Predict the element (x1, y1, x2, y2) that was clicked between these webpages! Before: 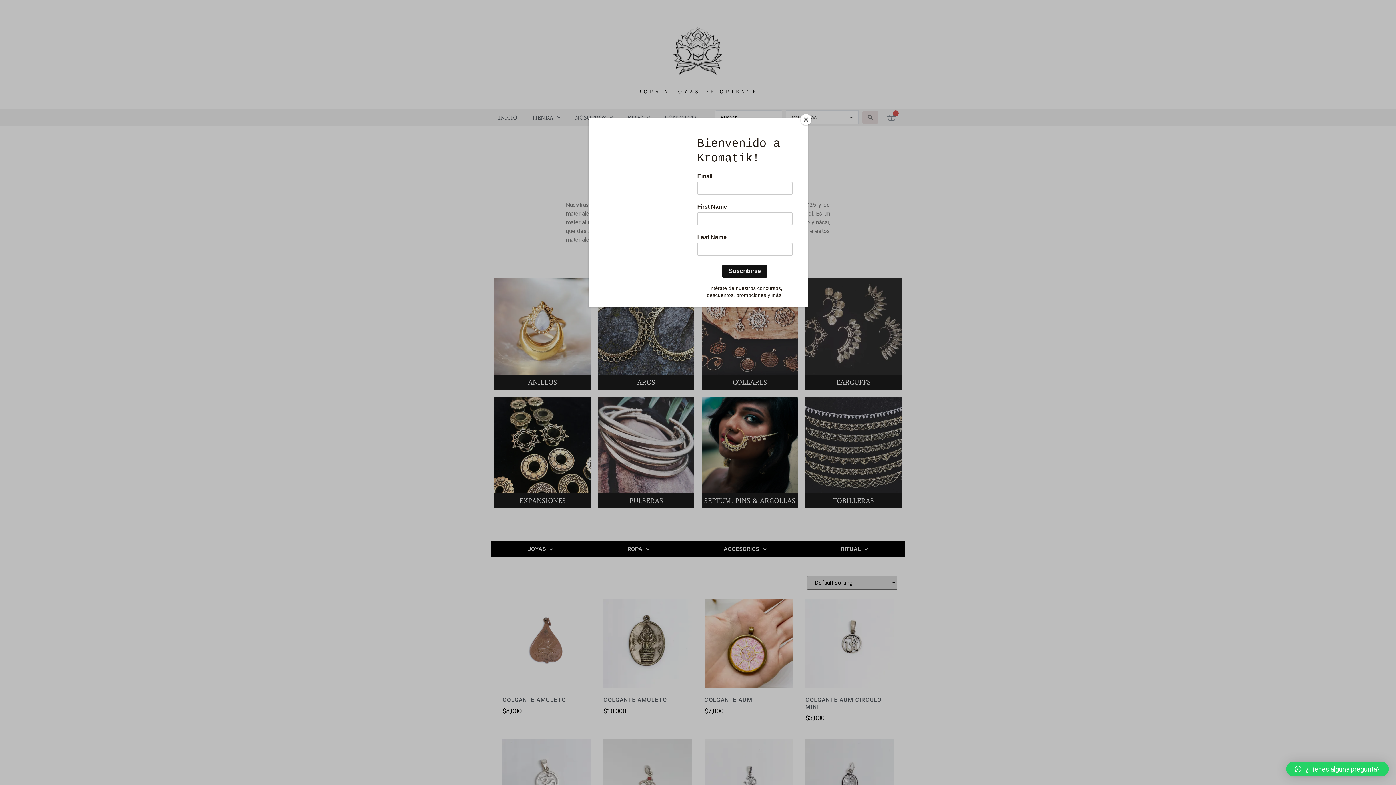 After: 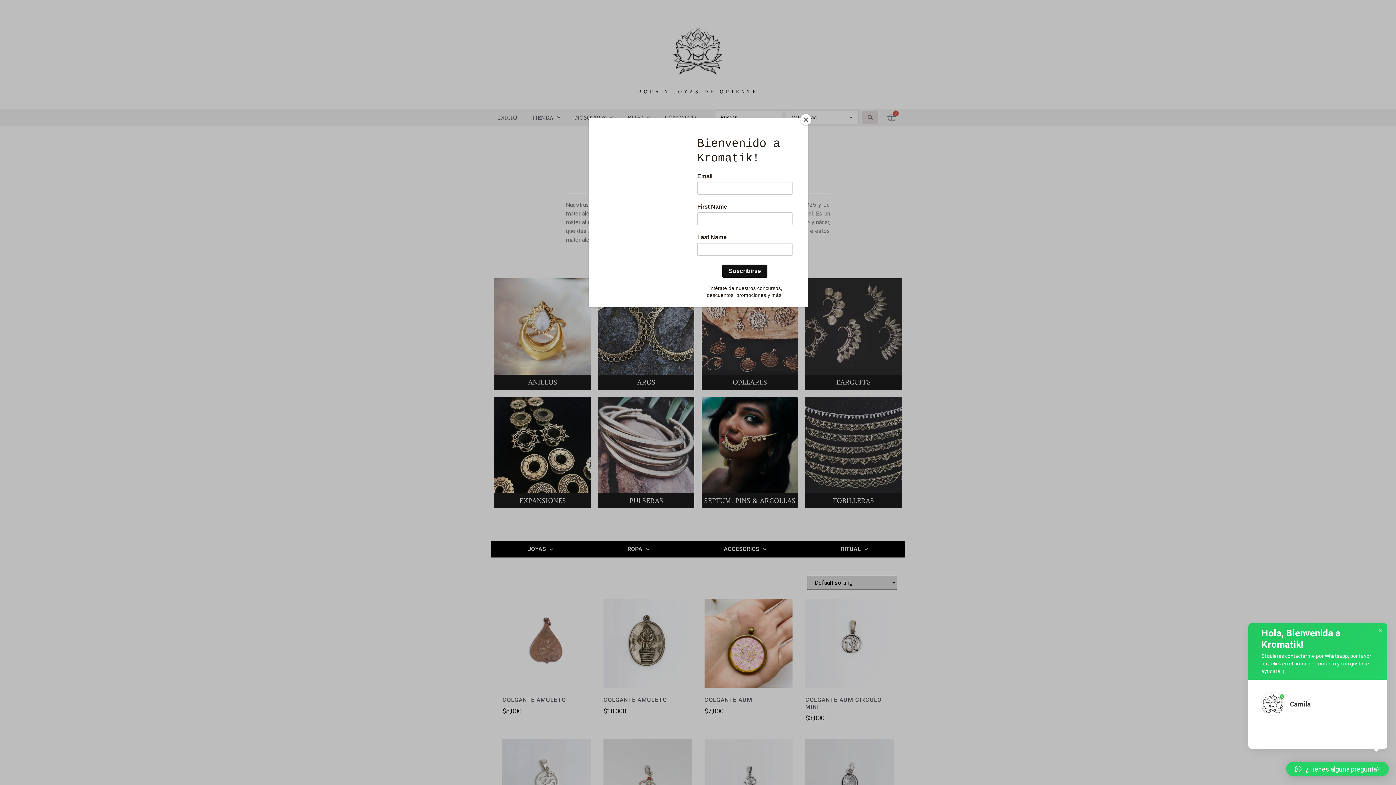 Action: bbox: (1286, 762, 1389, 776) label: ¿Tienes alguna pregunta?